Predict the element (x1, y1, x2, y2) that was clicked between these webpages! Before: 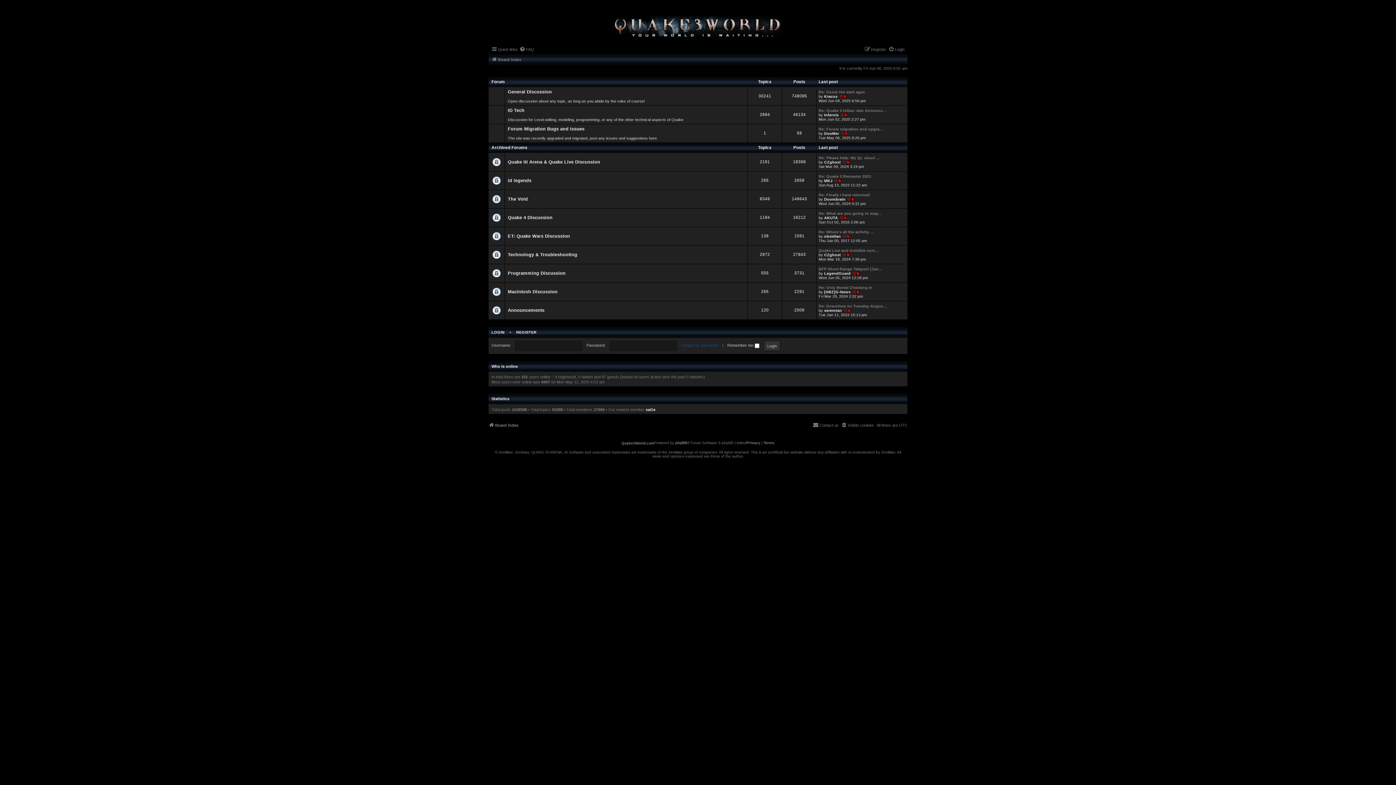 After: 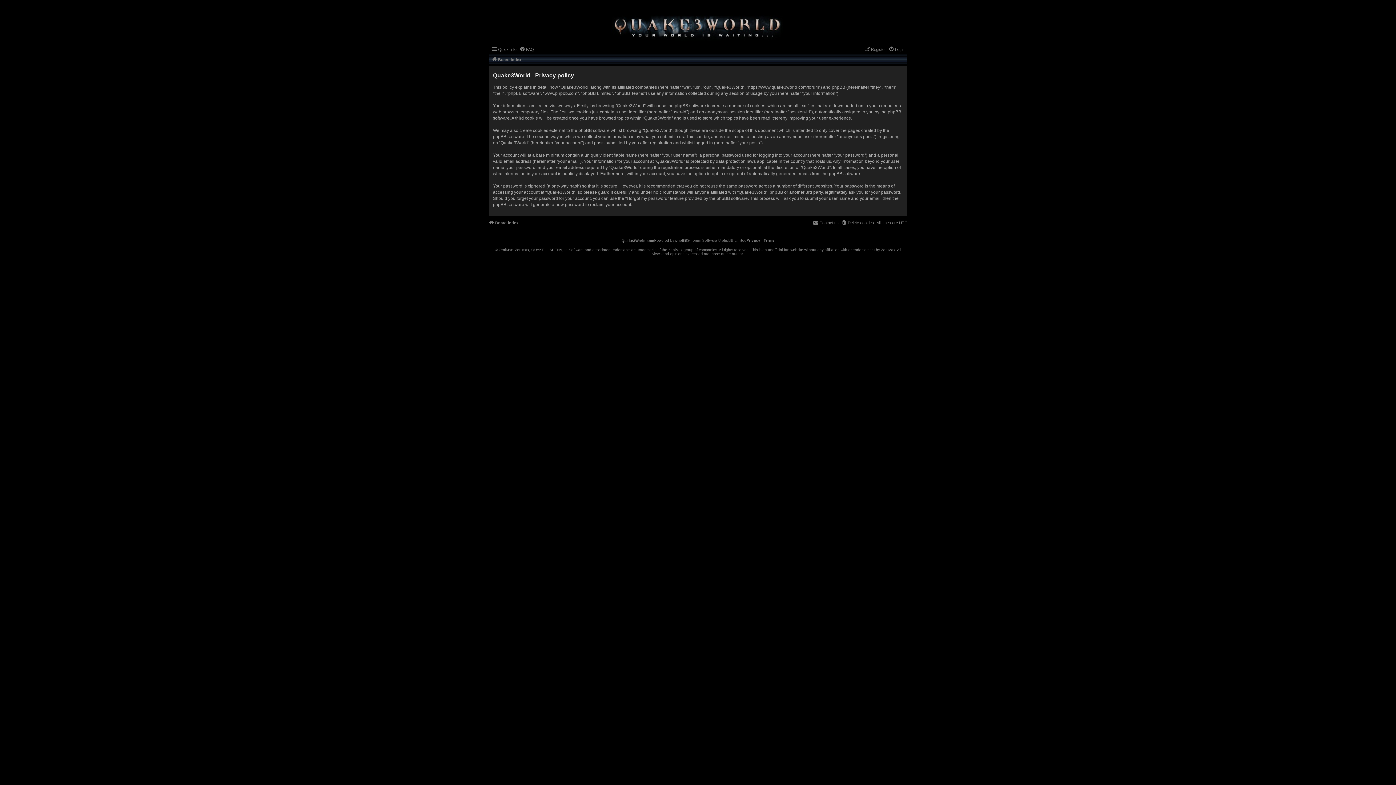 Action: label: Privacy bbox: (746, 440, 760, 446)